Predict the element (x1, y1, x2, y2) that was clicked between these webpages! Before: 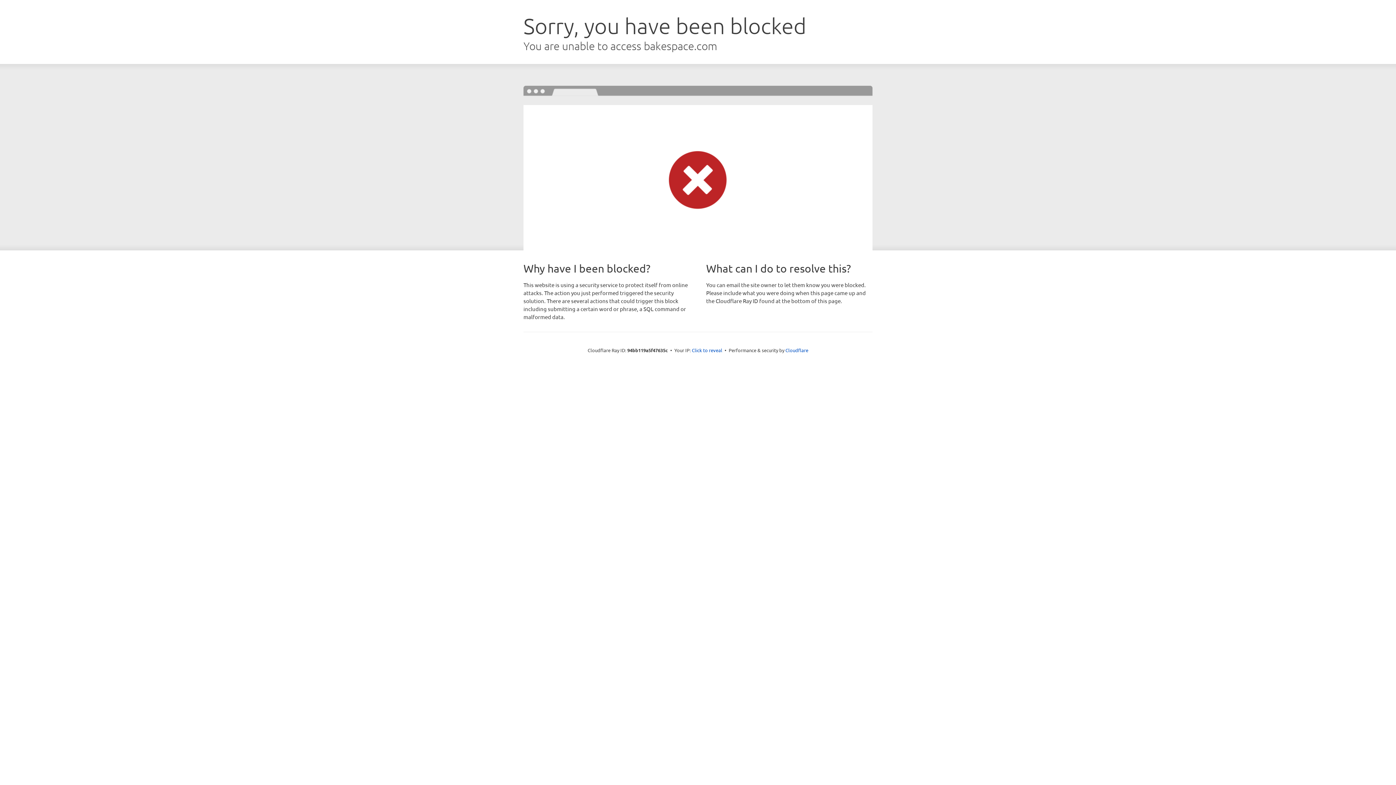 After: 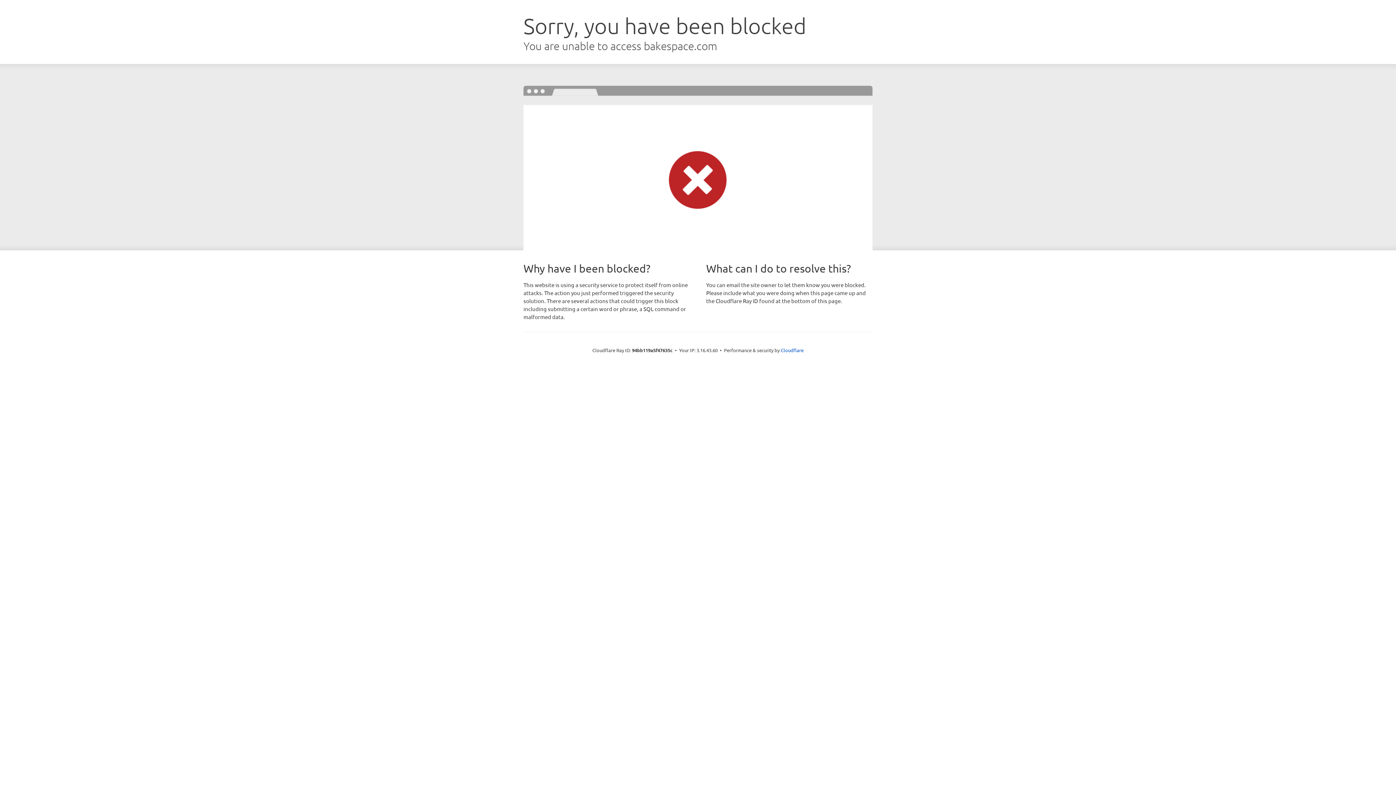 Action: label: Click to reveal bbox: (692, 346, 722, 353)